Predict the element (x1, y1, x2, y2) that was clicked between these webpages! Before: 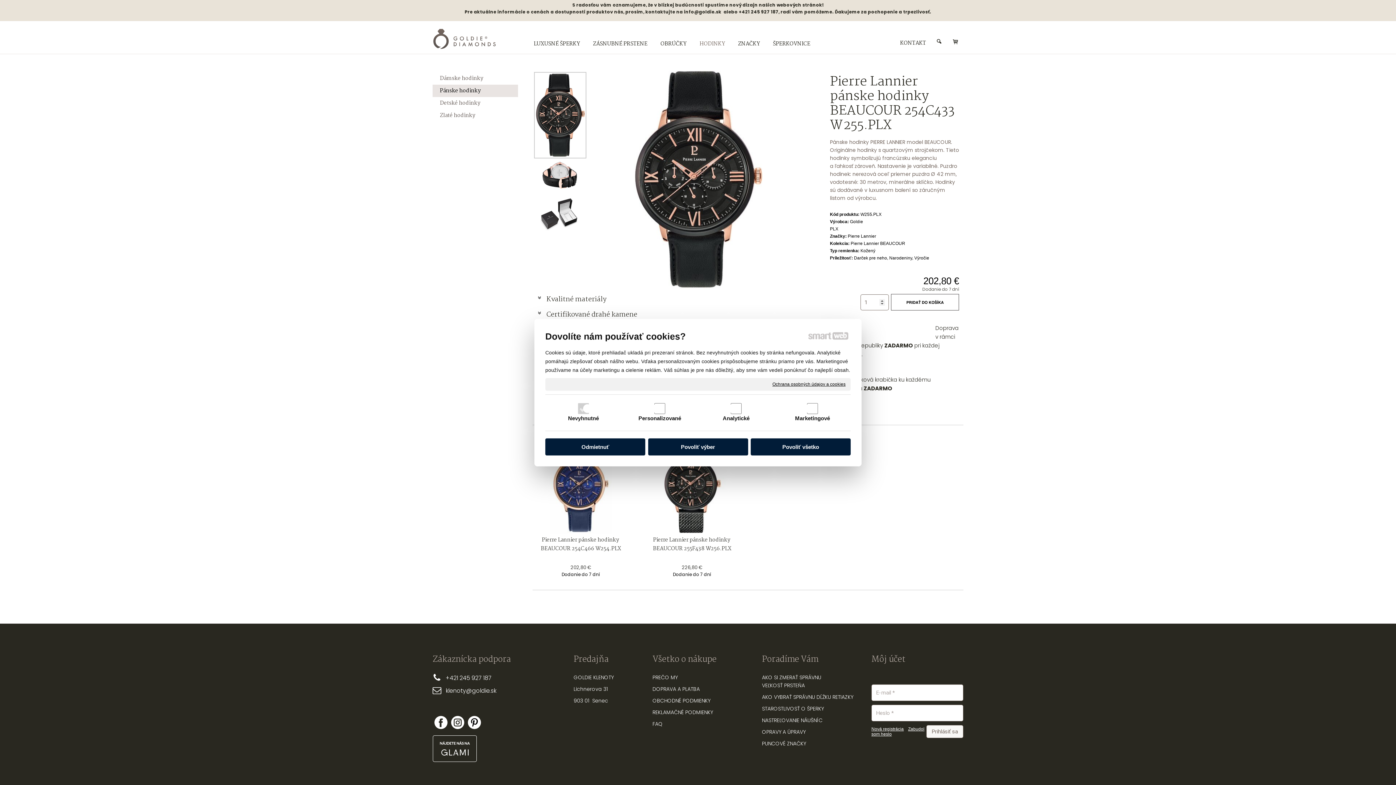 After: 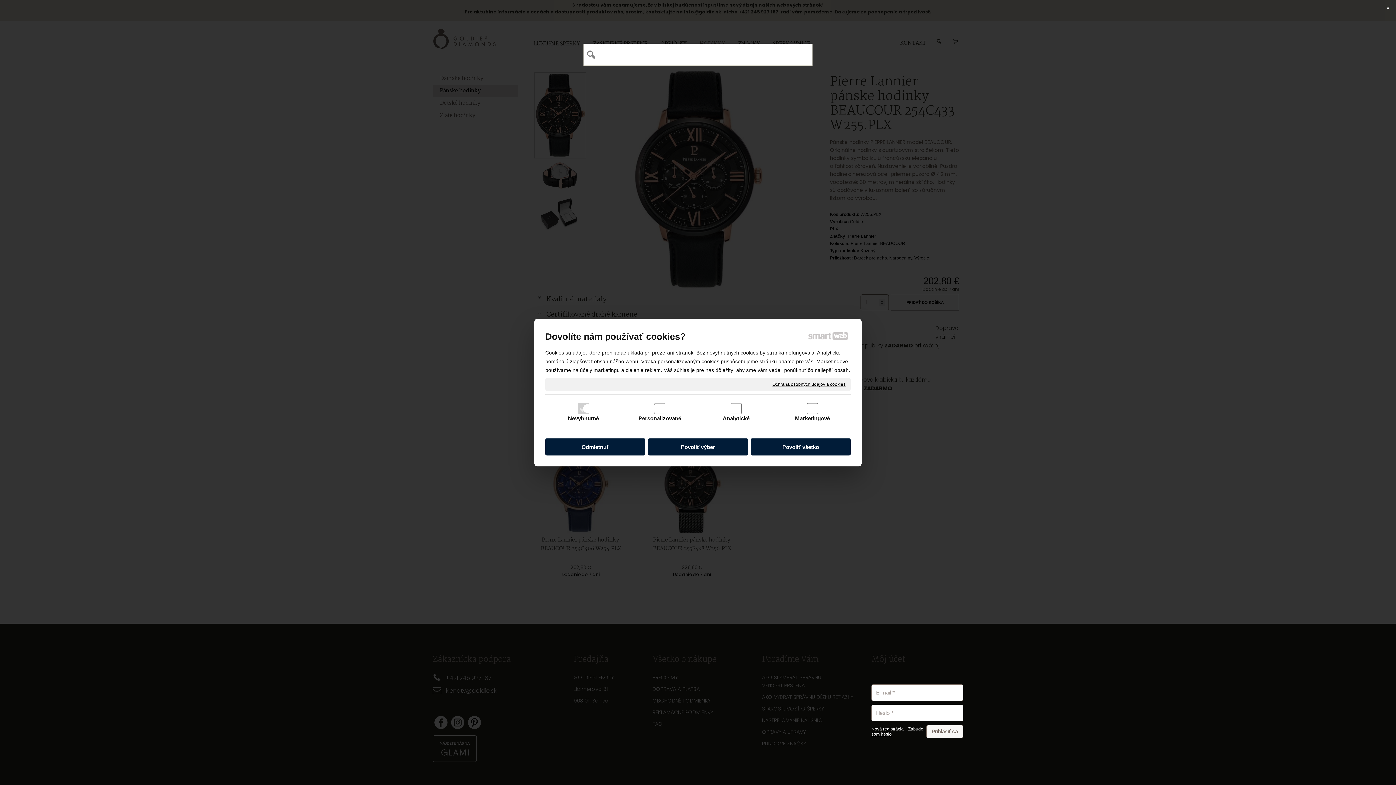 Action: bbox: (931, 37, 947, 45)